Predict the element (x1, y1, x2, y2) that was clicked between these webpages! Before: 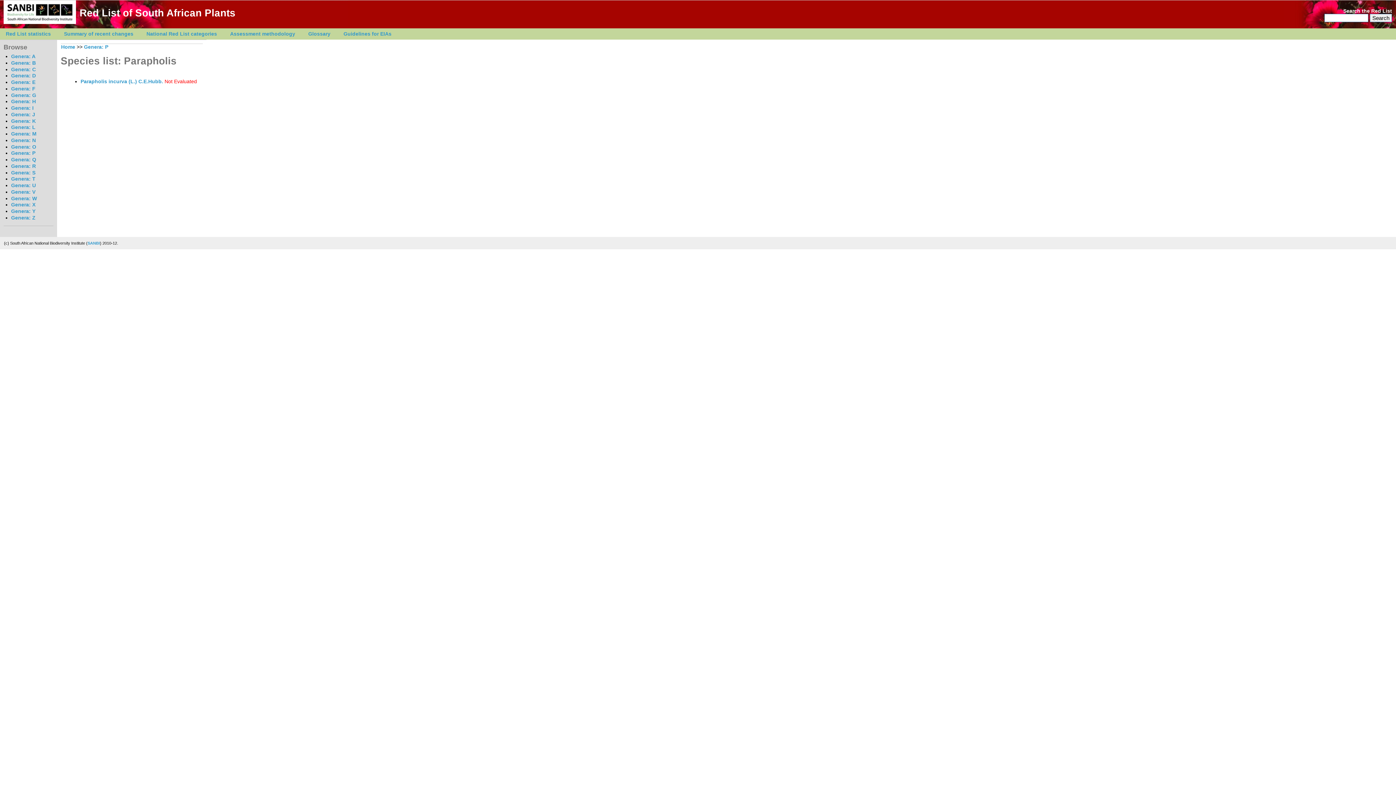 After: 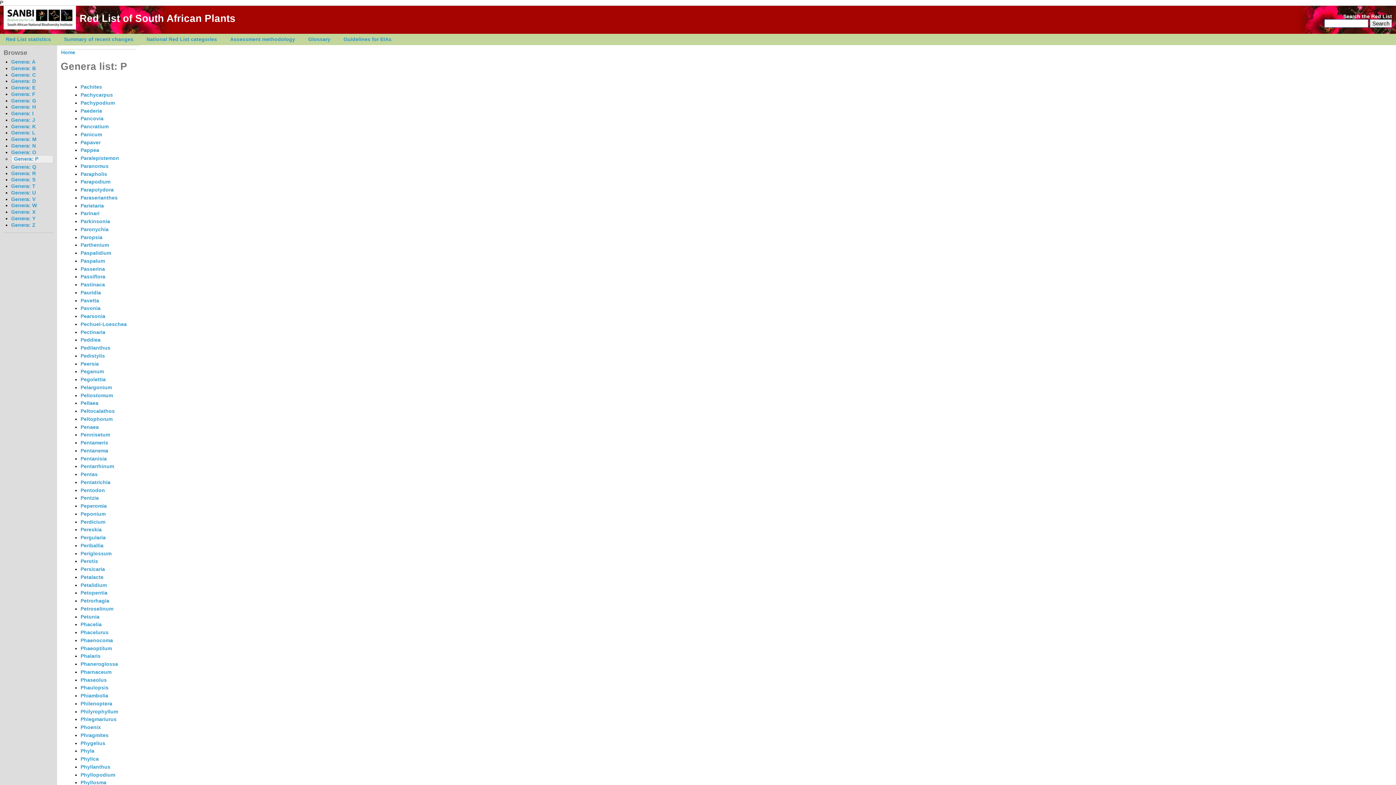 Action: label: Genera: P bbox: (11, 150, 35, 156)